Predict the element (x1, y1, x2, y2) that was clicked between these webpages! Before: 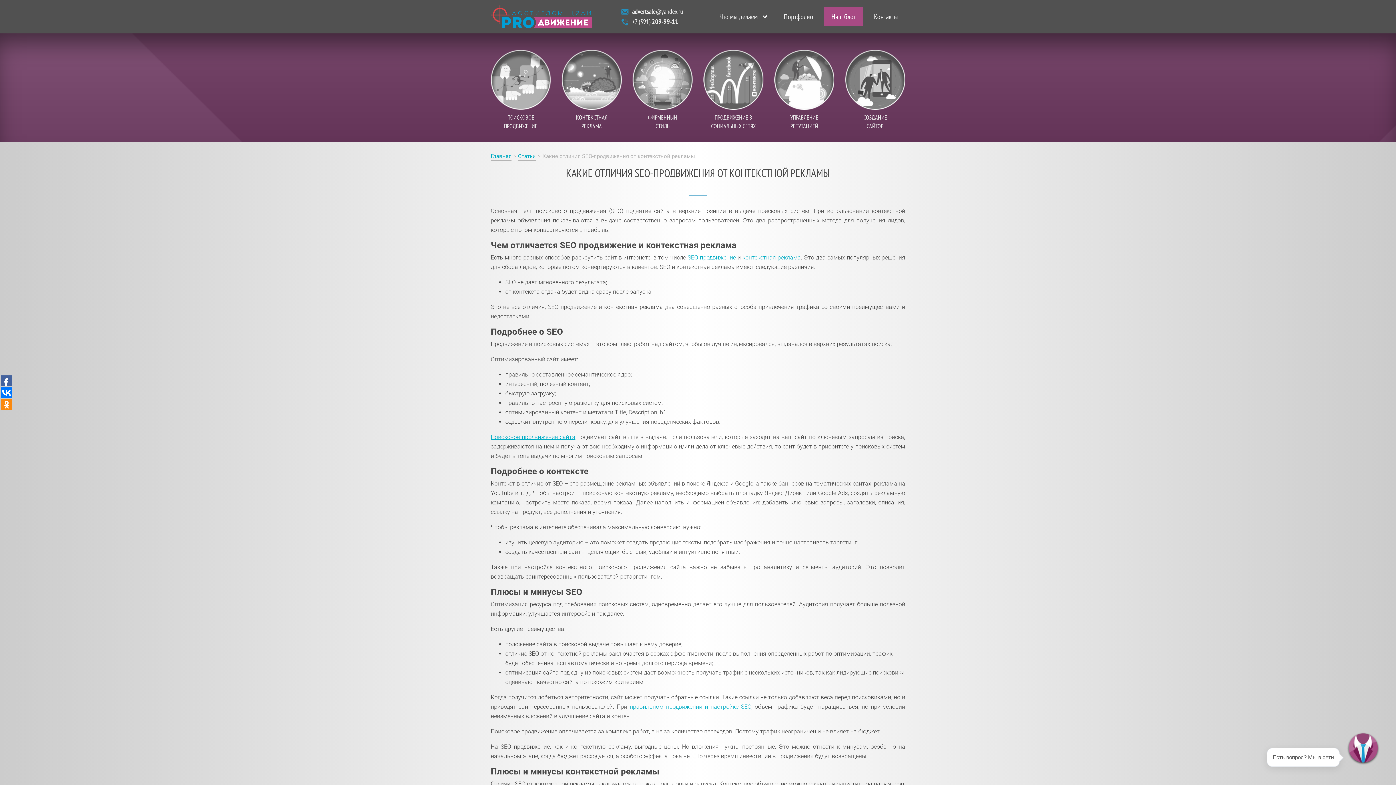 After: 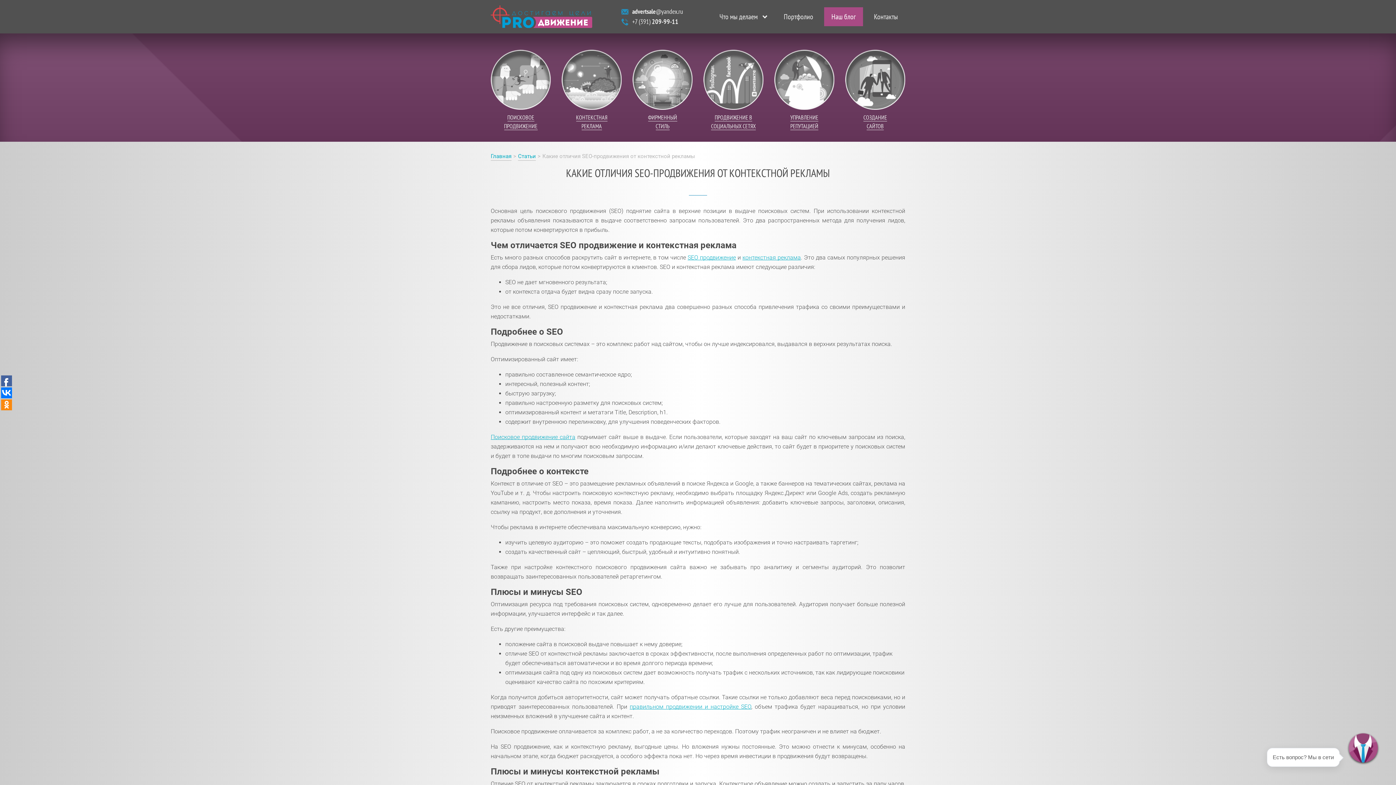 Action: label: +7 (391) 209-99-11 bbox: (632, 17, 678, 25)